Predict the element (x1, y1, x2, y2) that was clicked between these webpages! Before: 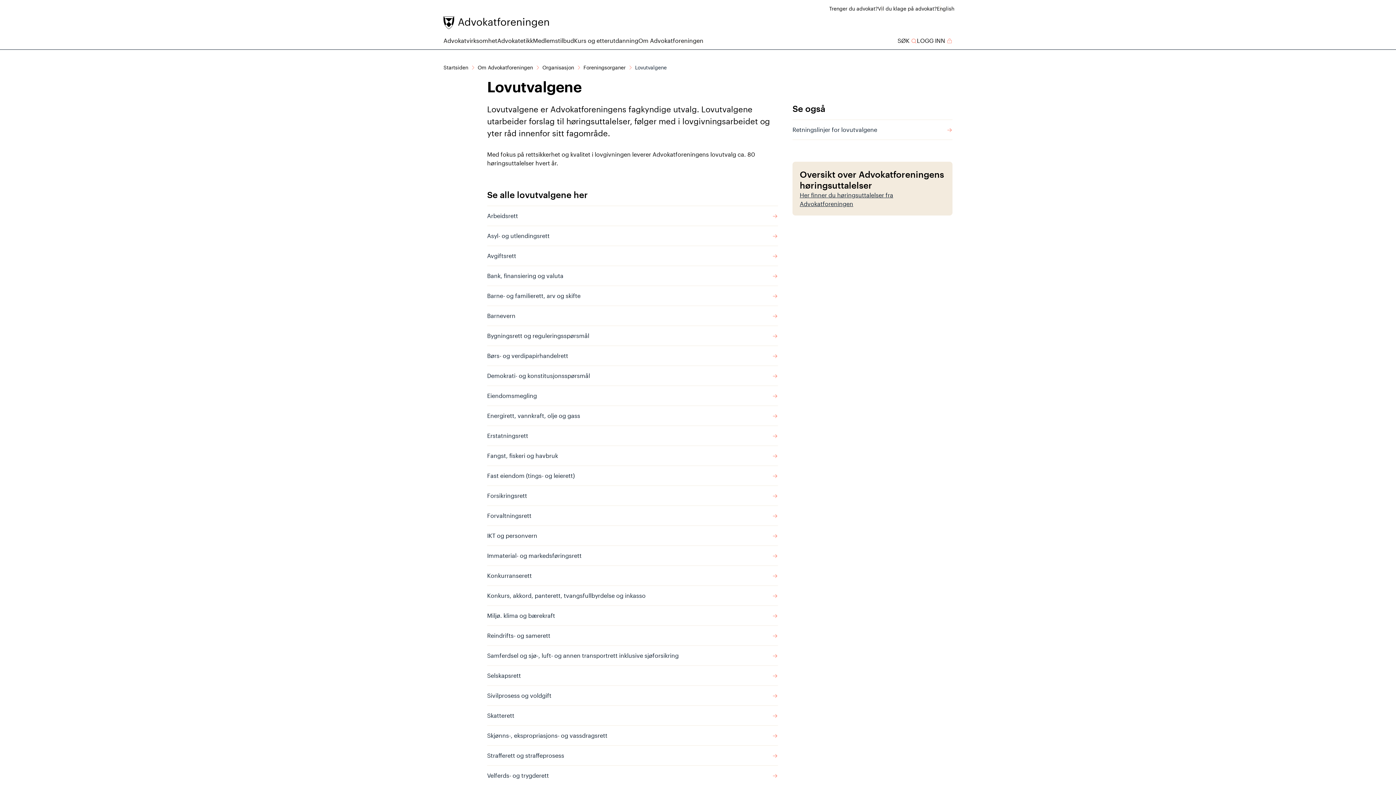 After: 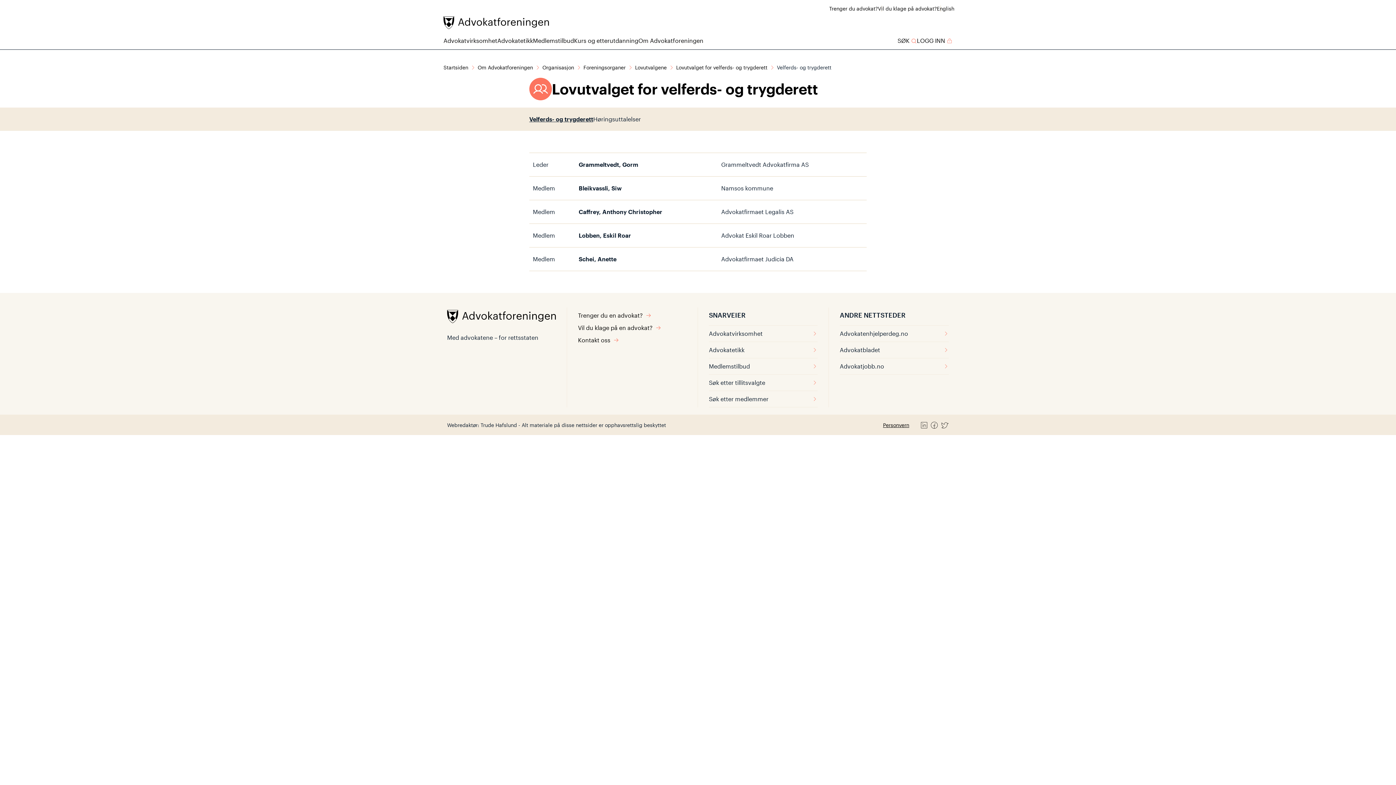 Action: bbox: (487, 771, 778, 780) label: Velferds- og trygderett